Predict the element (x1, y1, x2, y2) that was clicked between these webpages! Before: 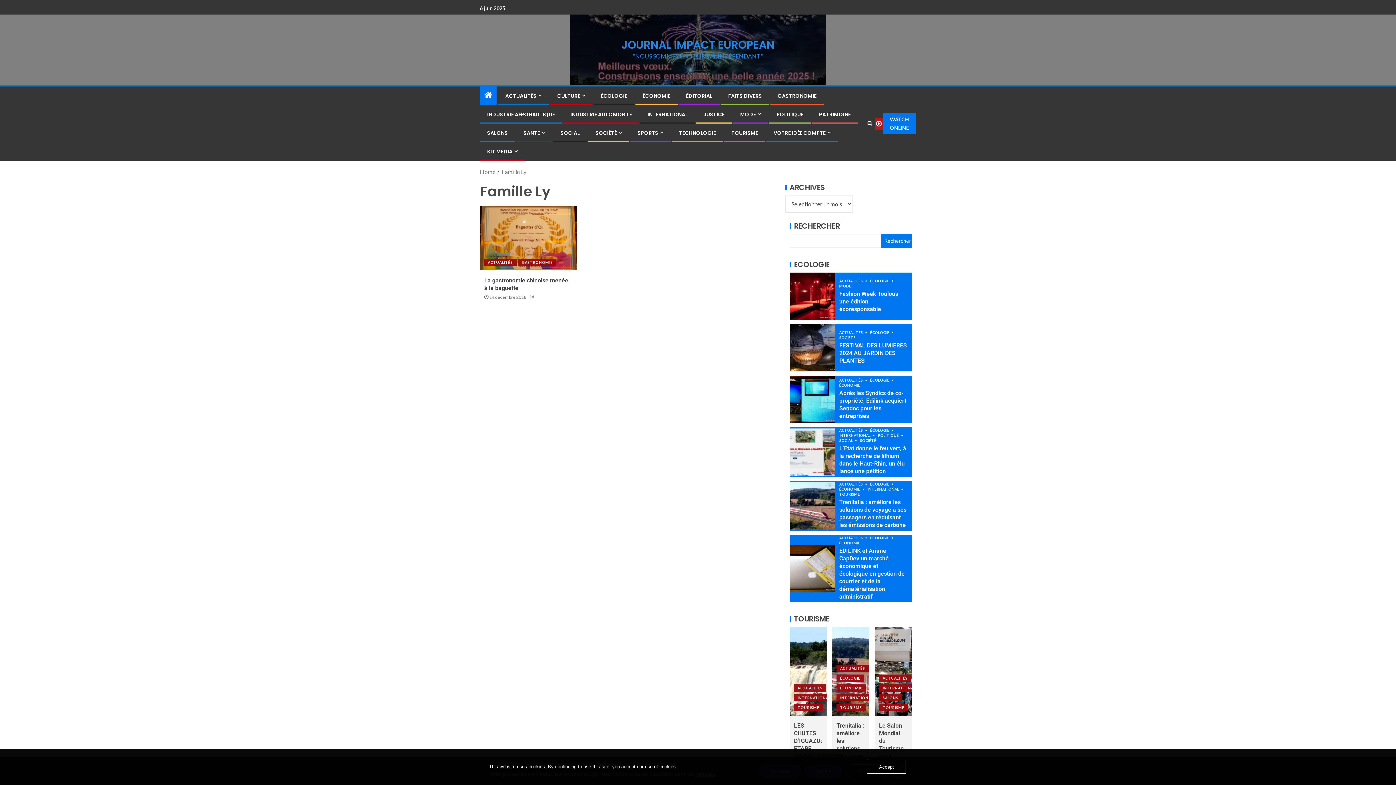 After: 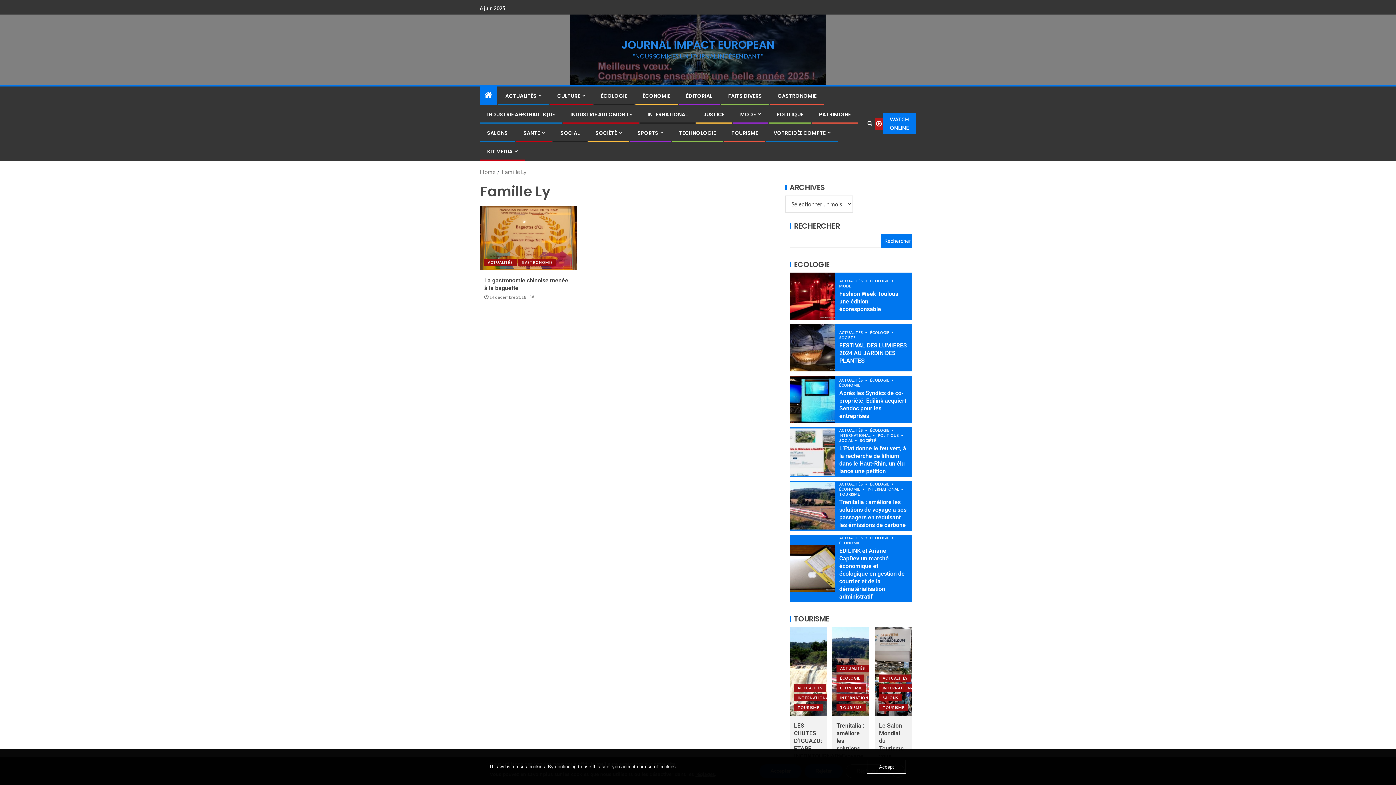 Action: bbox: (501, 168, 526, 175) label: Famille Ly